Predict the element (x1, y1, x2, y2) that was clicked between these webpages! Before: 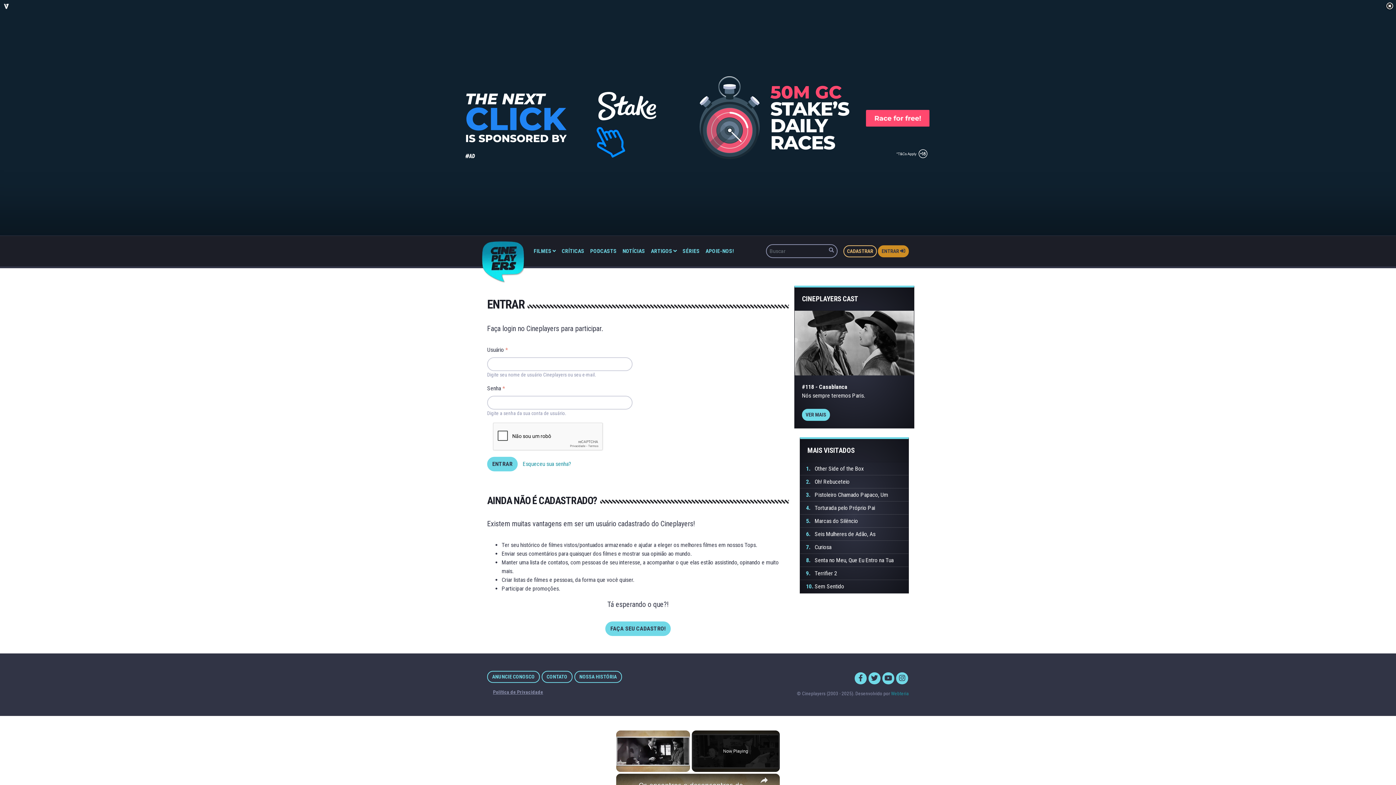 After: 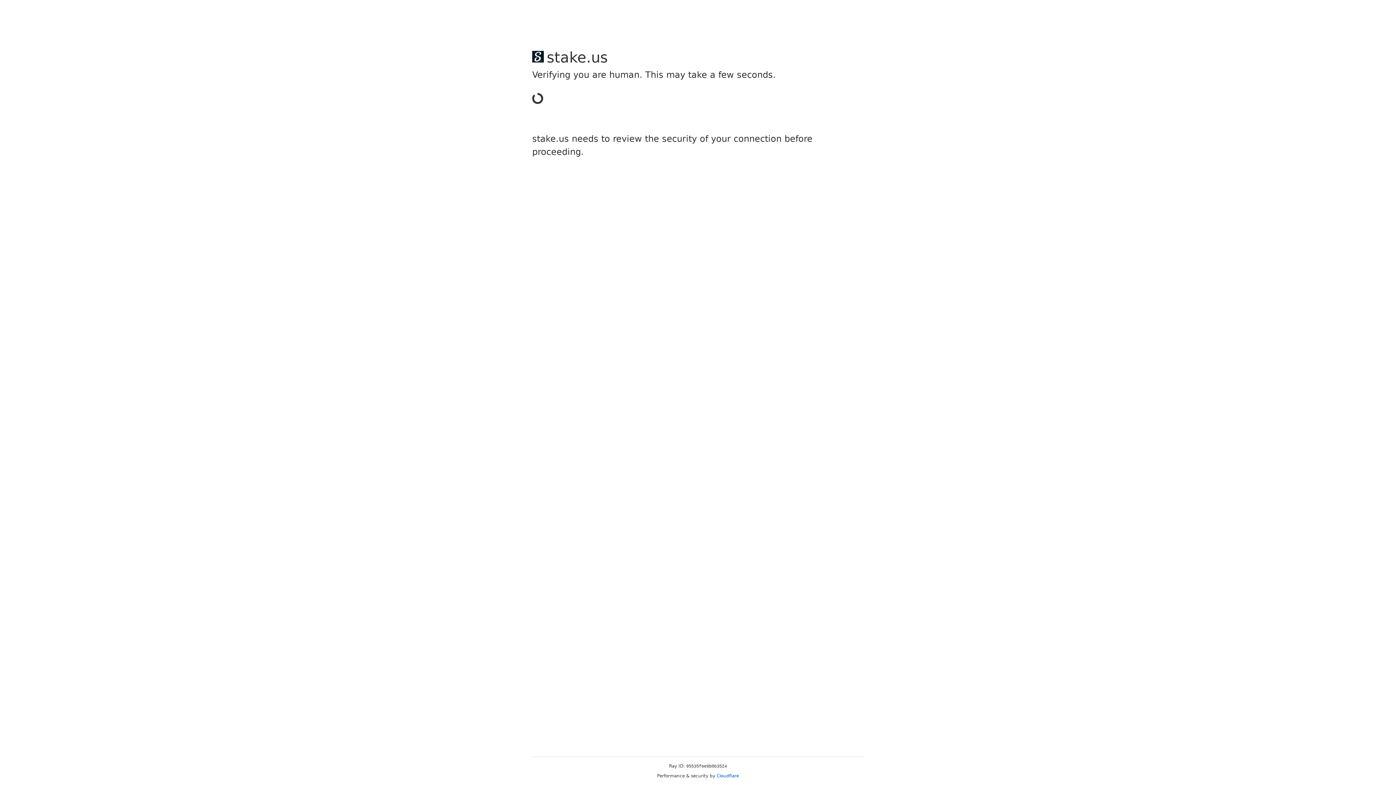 Action: bbox: (814, 530, 875, 537) label: Seis Mulheres de Adão, As